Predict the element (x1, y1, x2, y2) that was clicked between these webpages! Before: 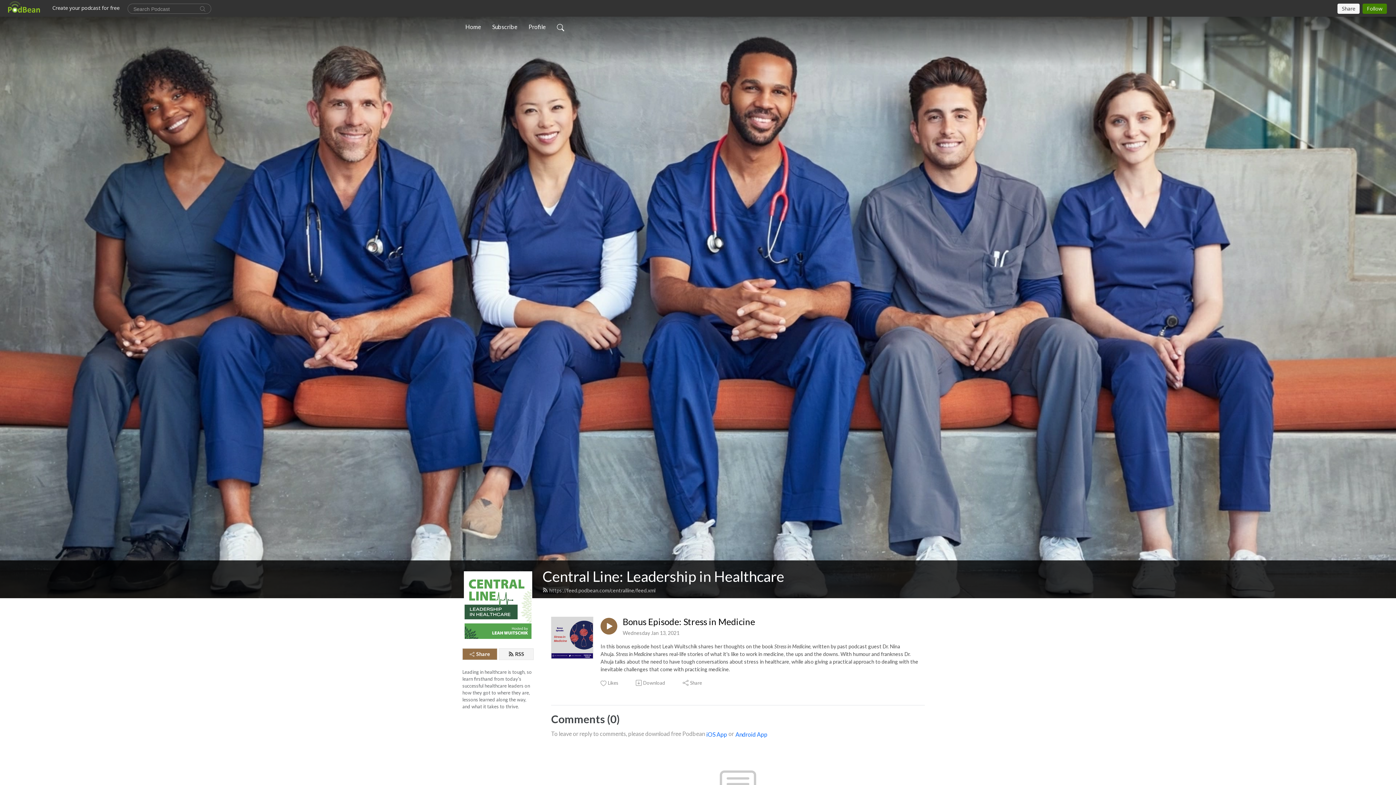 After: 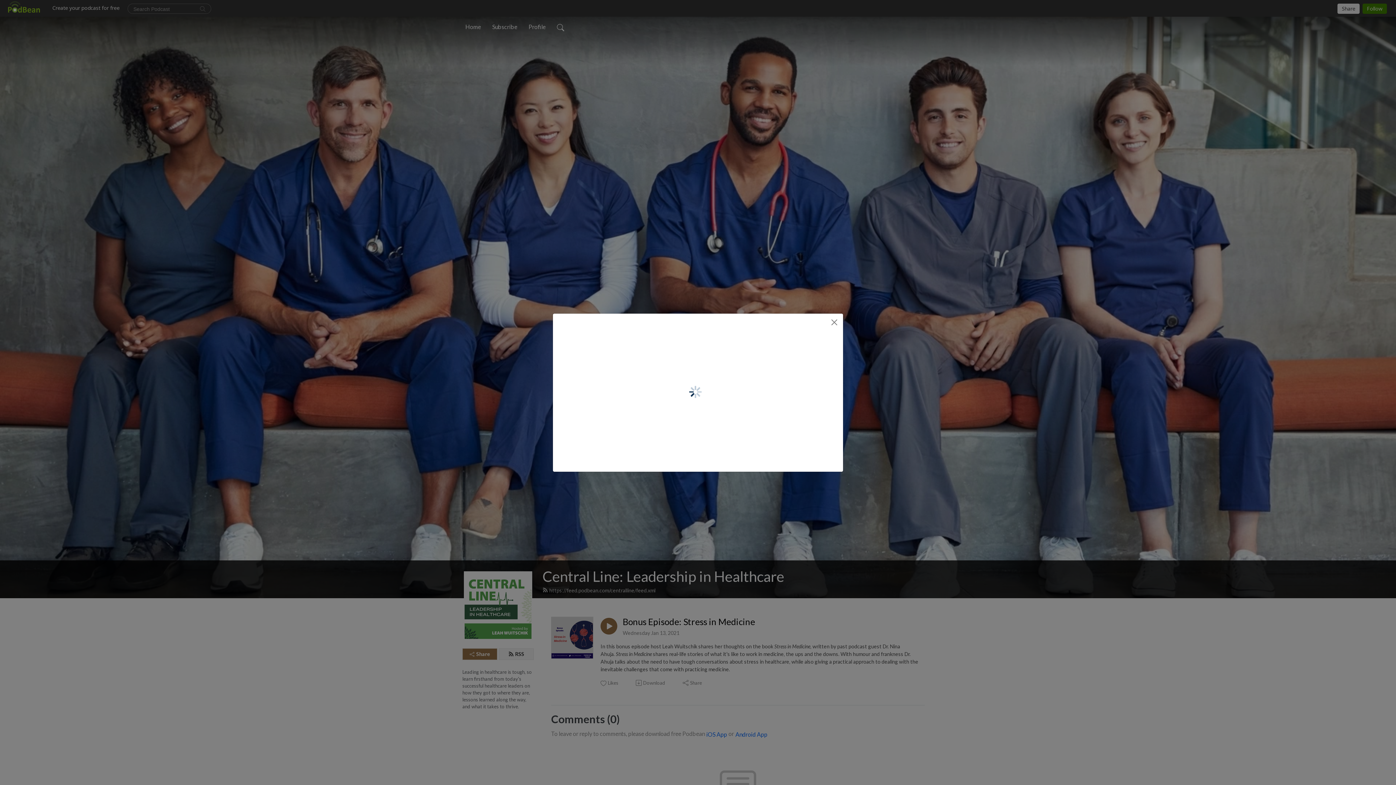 Action: label: Share bbox: (462, 648, 497, 660)